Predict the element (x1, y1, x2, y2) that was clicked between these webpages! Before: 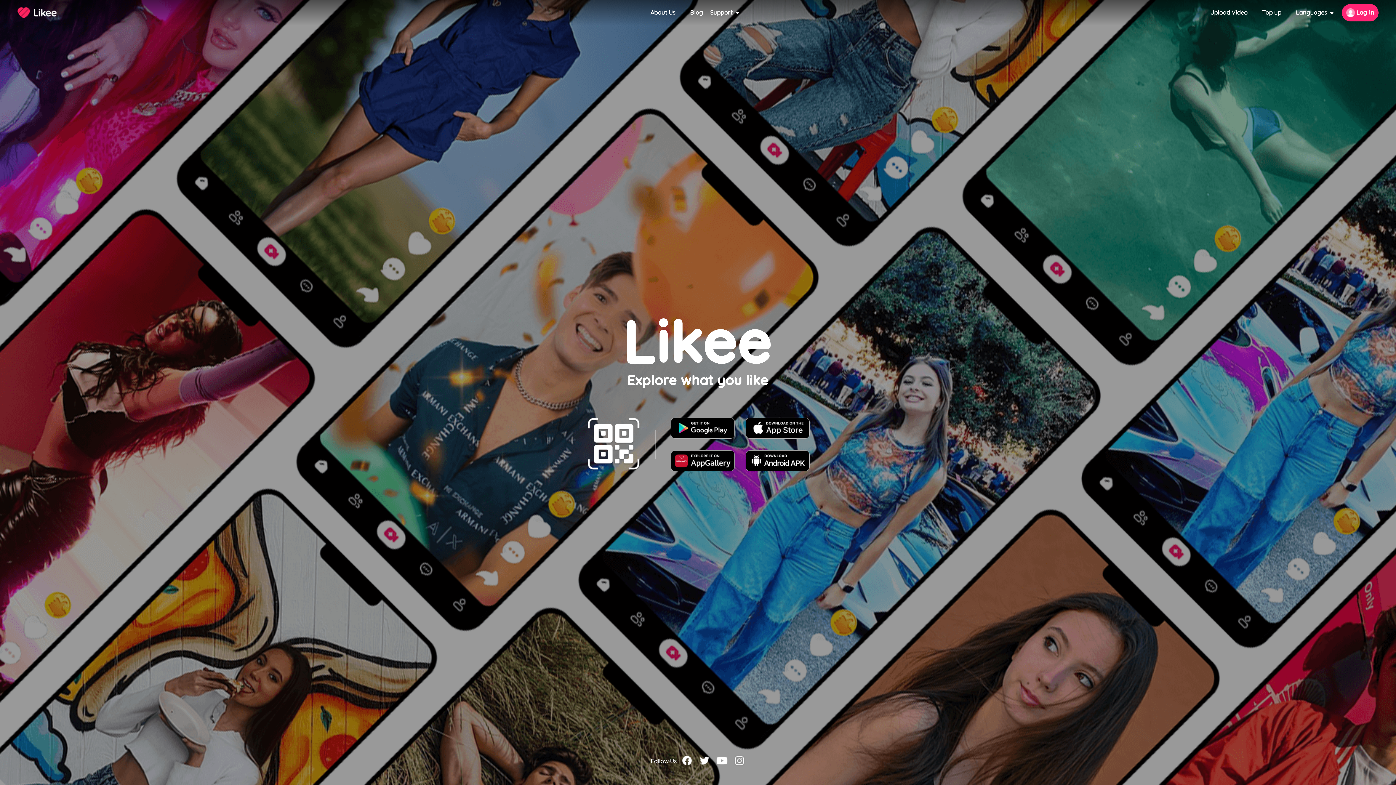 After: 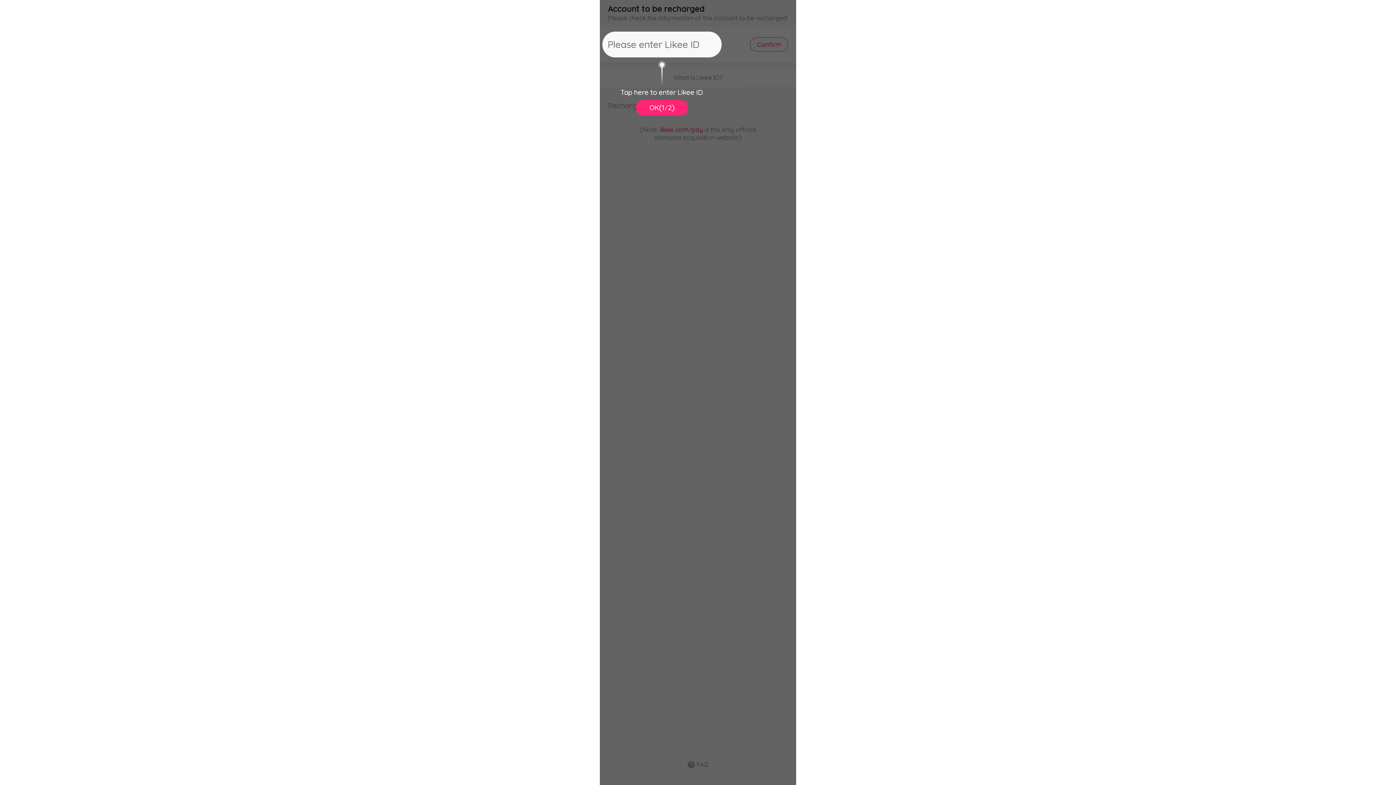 Action: label: Top up bbox: (1262, 9, 1281, 16)